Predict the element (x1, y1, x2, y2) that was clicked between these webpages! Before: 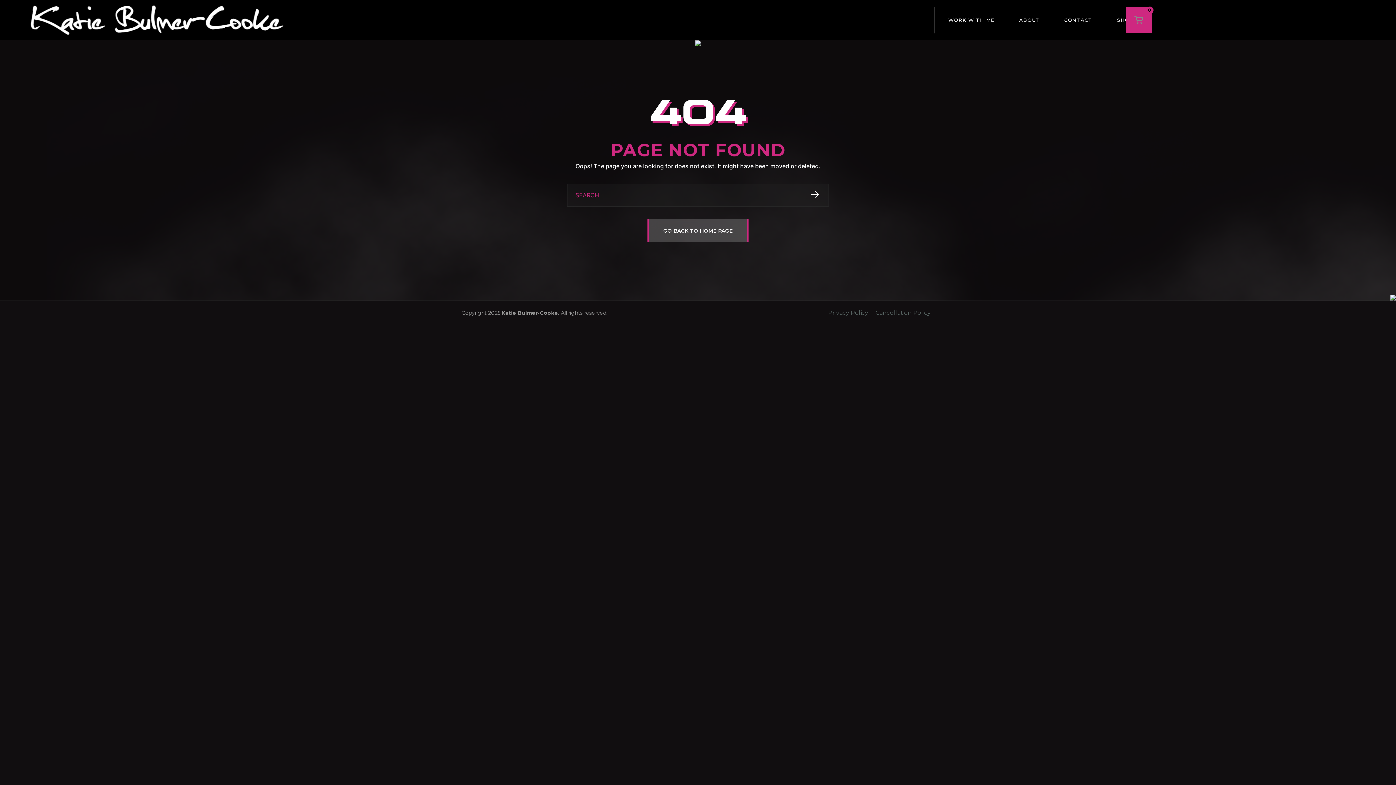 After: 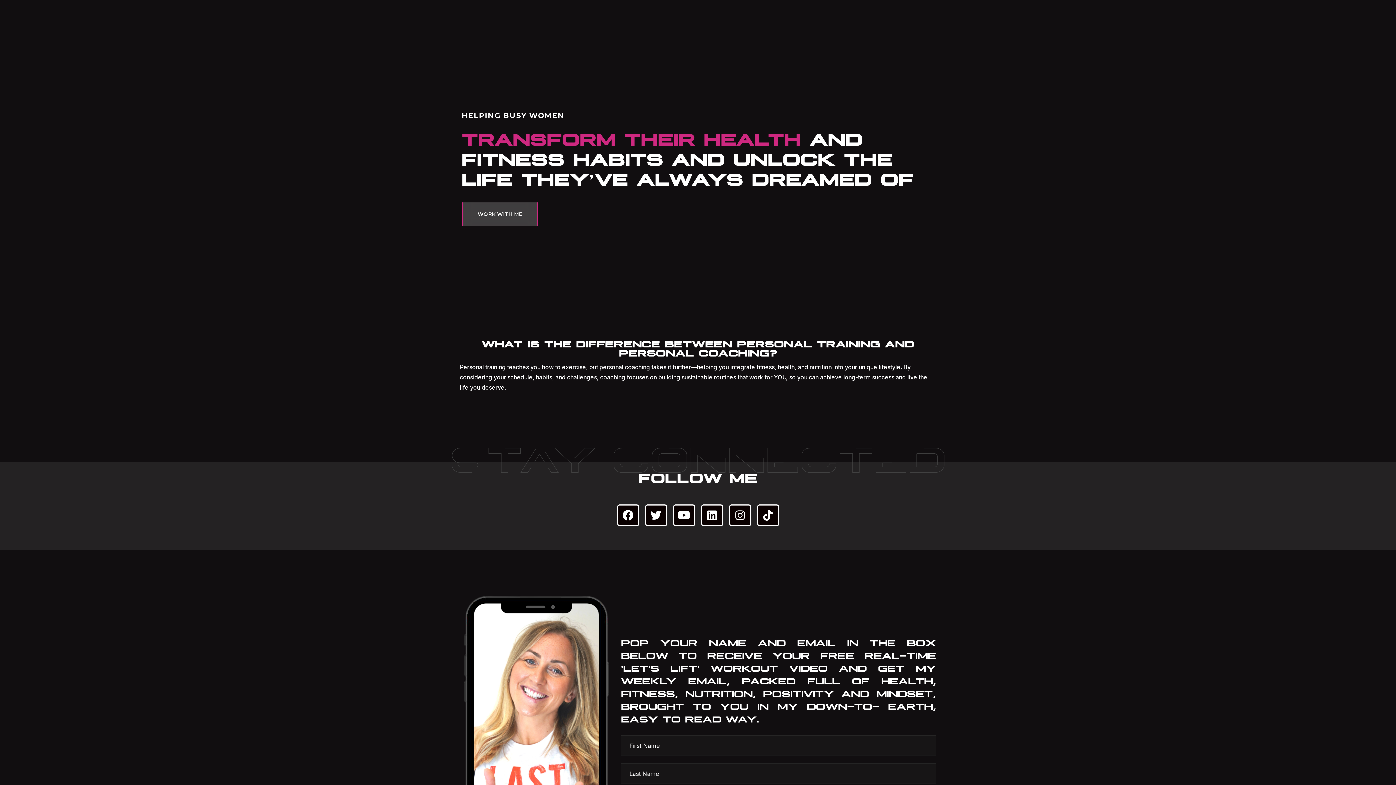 Action: bbox: (20, 0, 293, 39)